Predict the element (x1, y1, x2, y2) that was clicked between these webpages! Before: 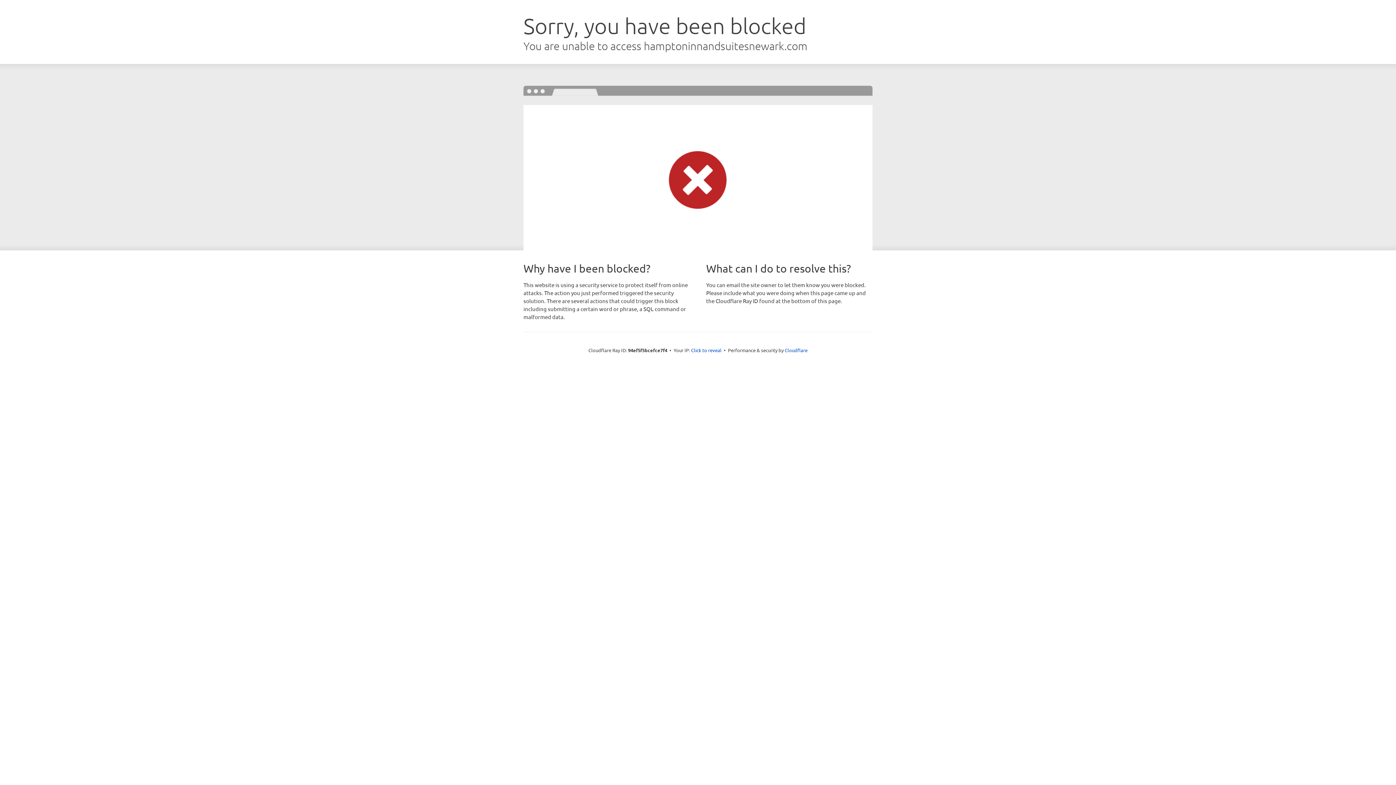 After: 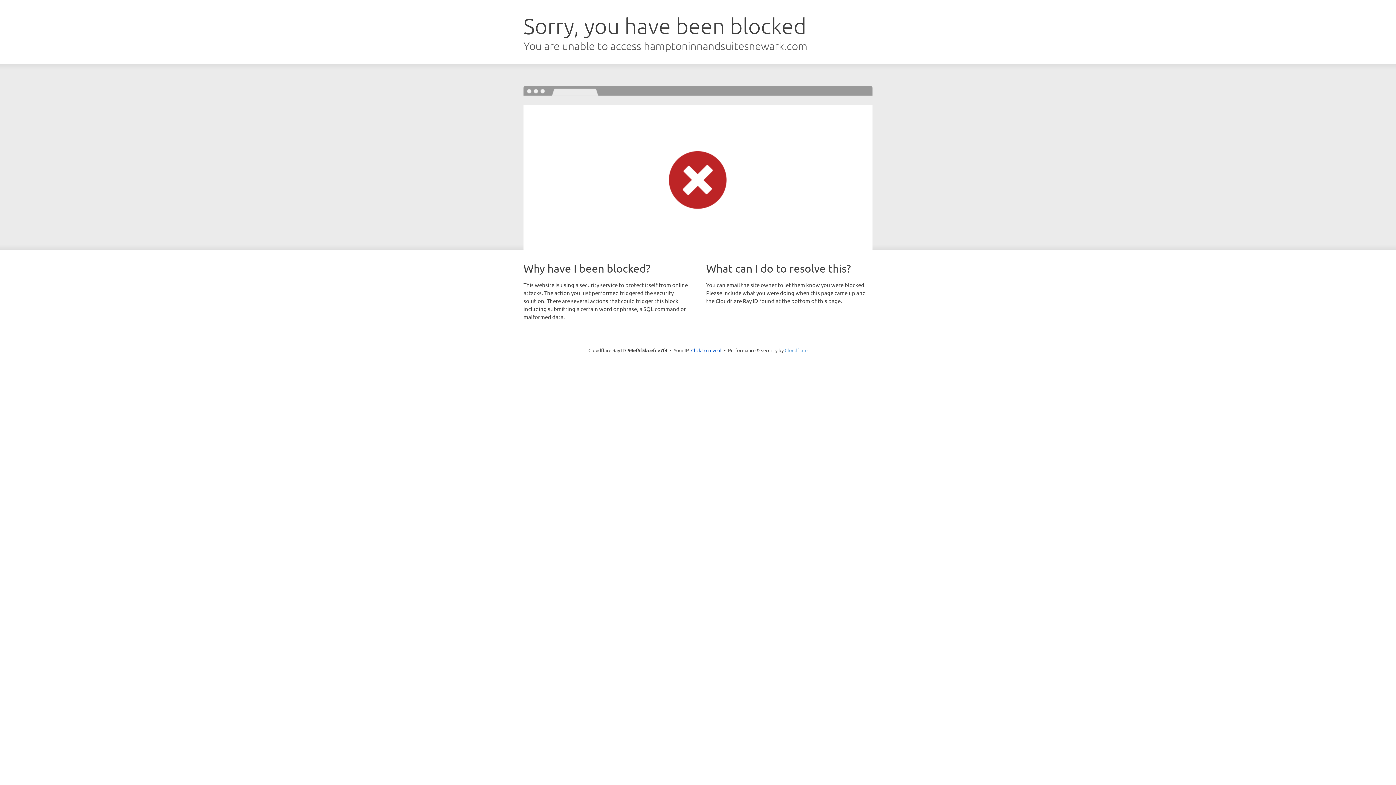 Action: label: Cloudflare bbox: (784, 347, 807, 353)